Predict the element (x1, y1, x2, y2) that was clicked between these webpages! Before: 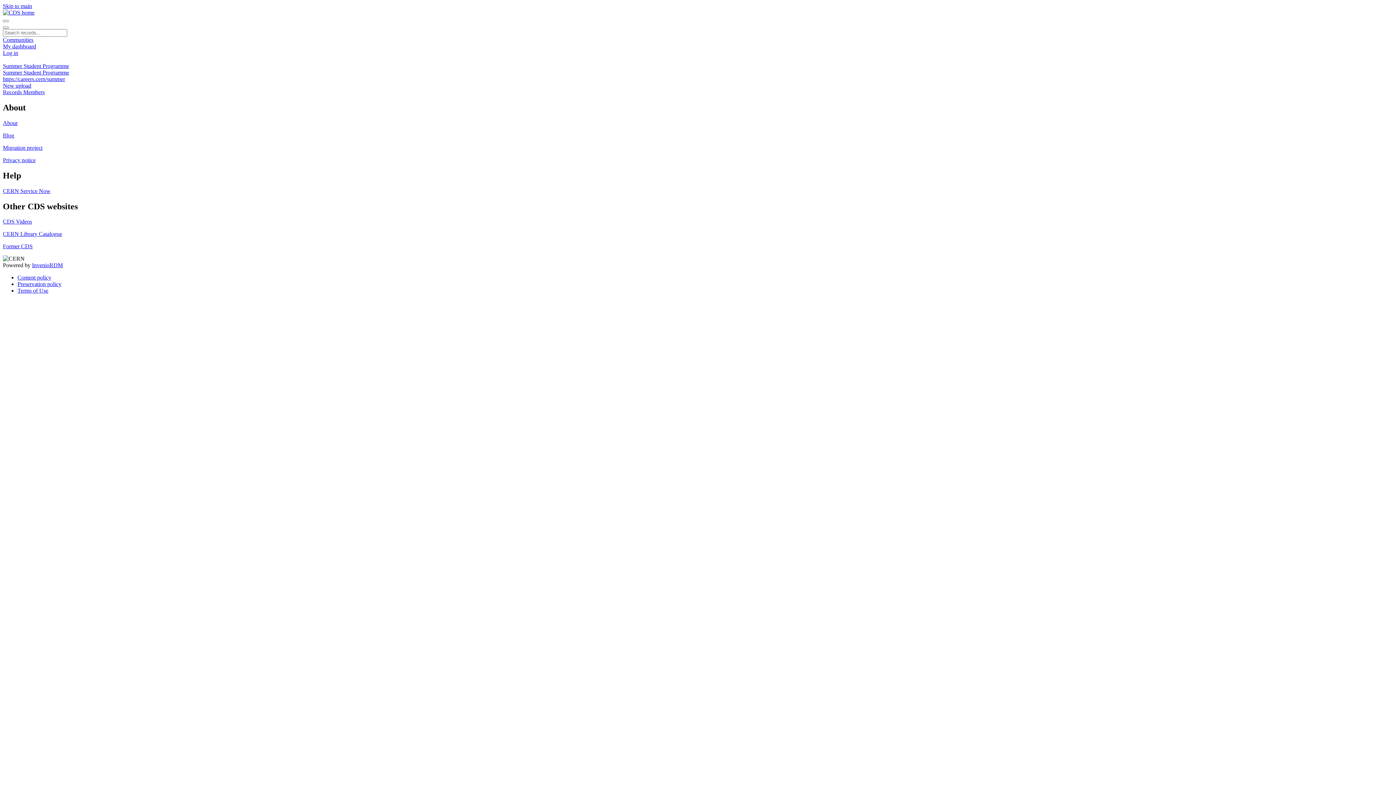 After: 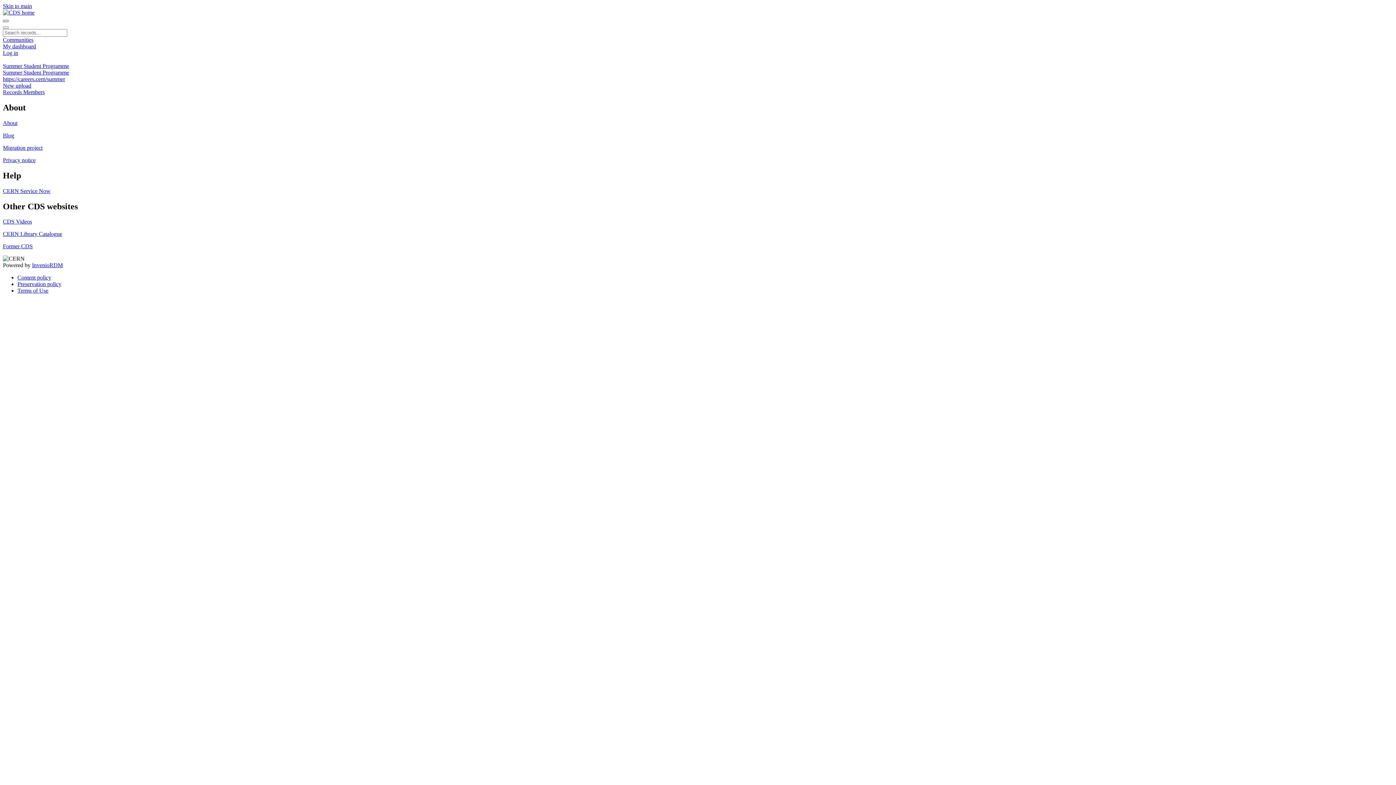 Action: label: Menu bbox: (2, 20, 8, 22)